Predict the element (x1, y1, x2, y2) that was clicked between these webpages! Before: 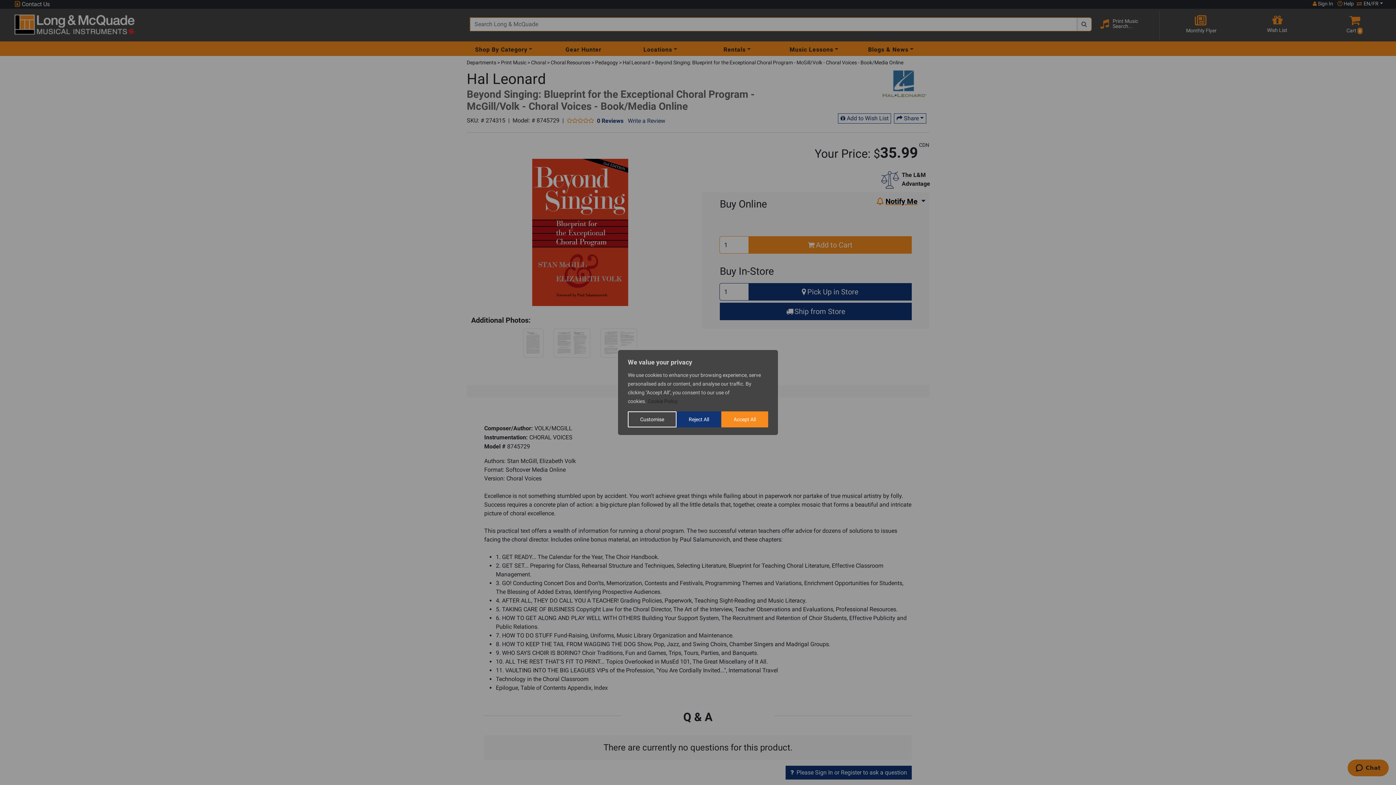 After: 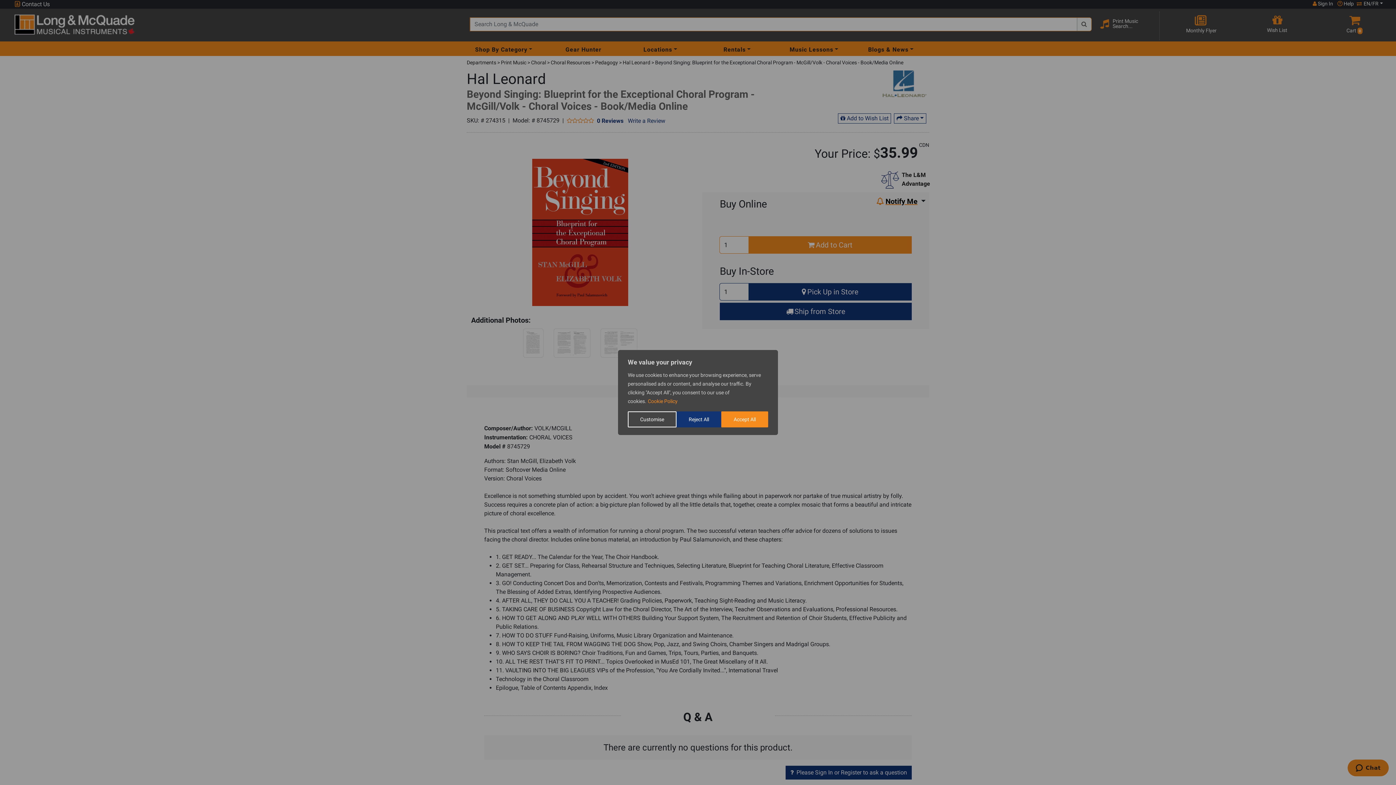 Action: bbox: (647, 398, 678, 404) label: Cookie Policy